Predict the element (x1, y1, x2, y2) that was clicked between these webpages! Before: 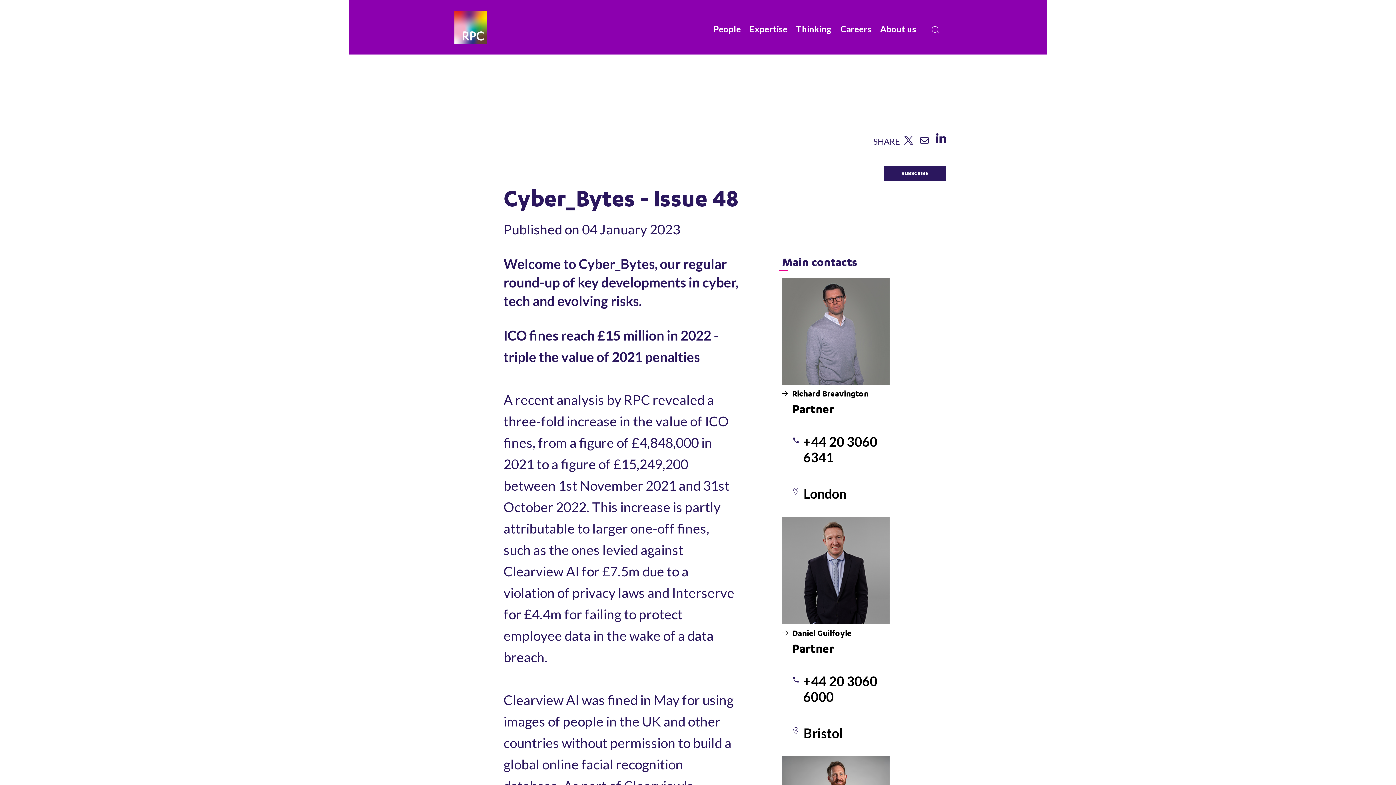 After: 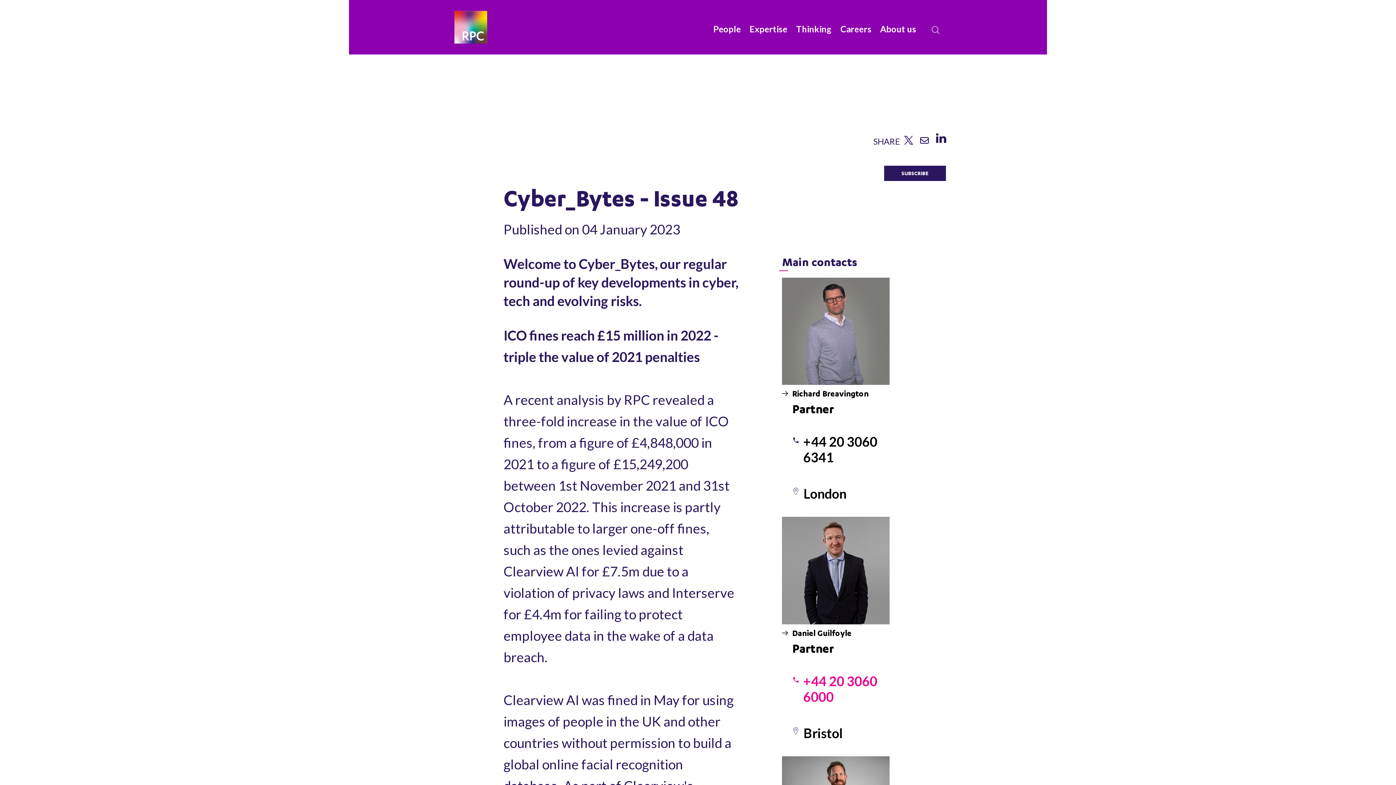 Action: label: +44 20 3060 6000 bbox: (792, 673, 904, 705)